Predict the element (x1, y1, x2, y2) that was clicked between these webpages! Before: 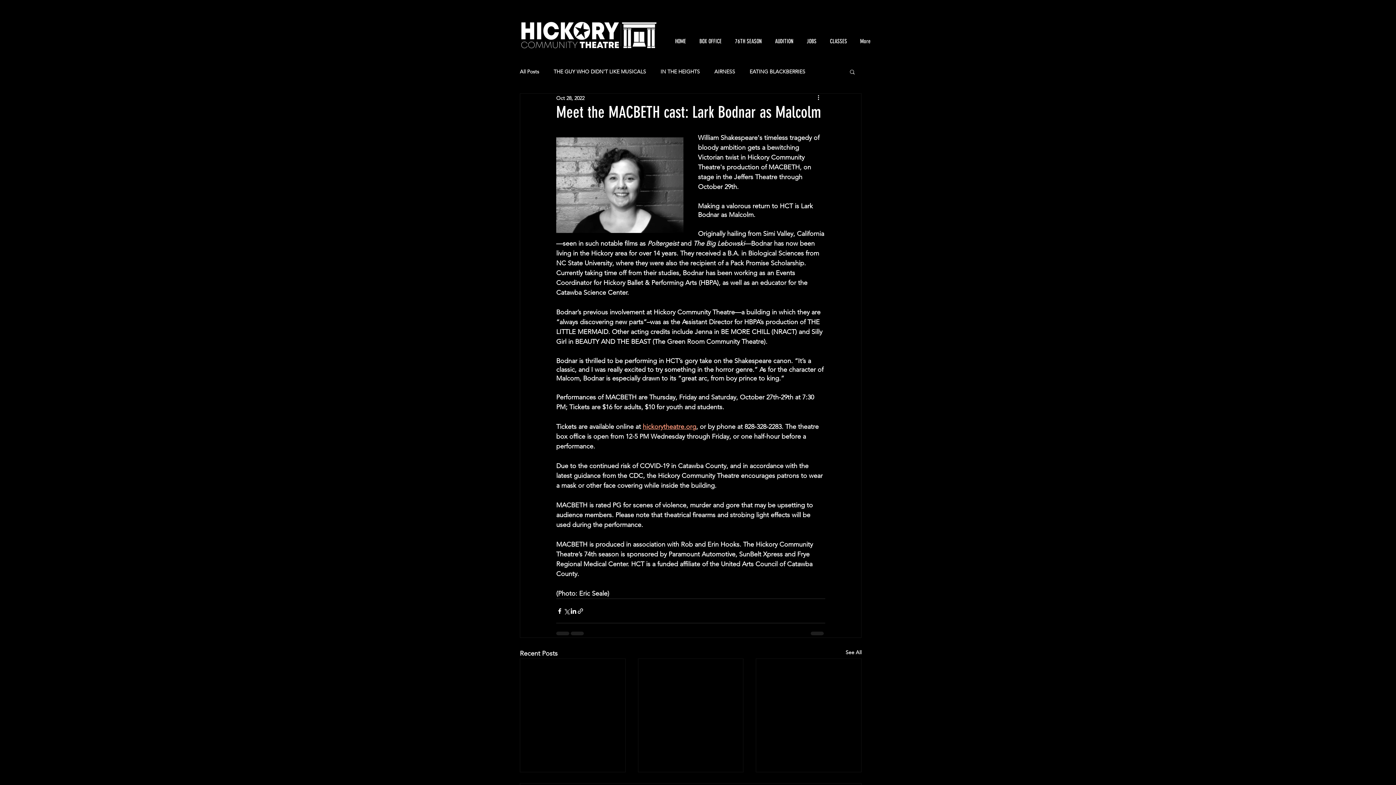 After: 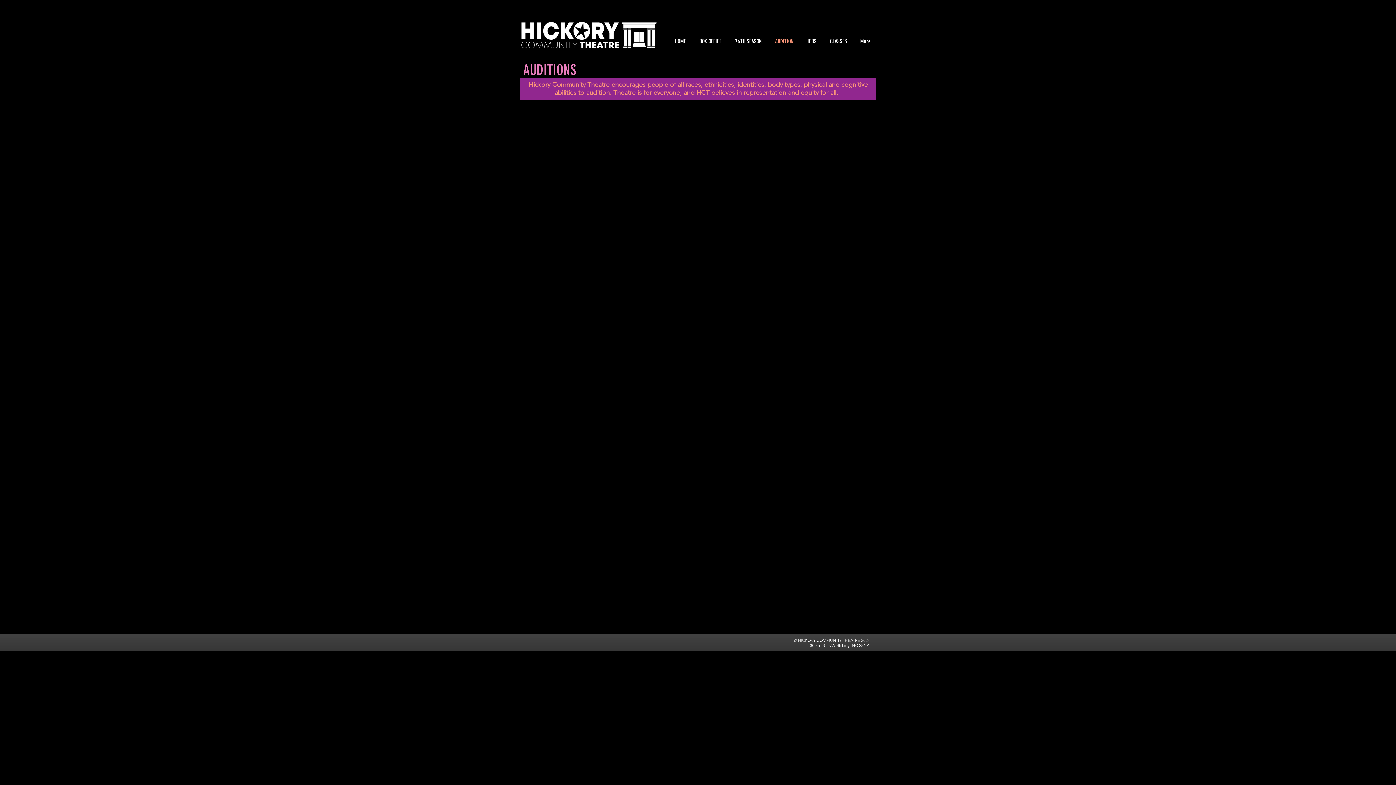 Action: label: AUDITION bbox: (767, 32, 798, 50)